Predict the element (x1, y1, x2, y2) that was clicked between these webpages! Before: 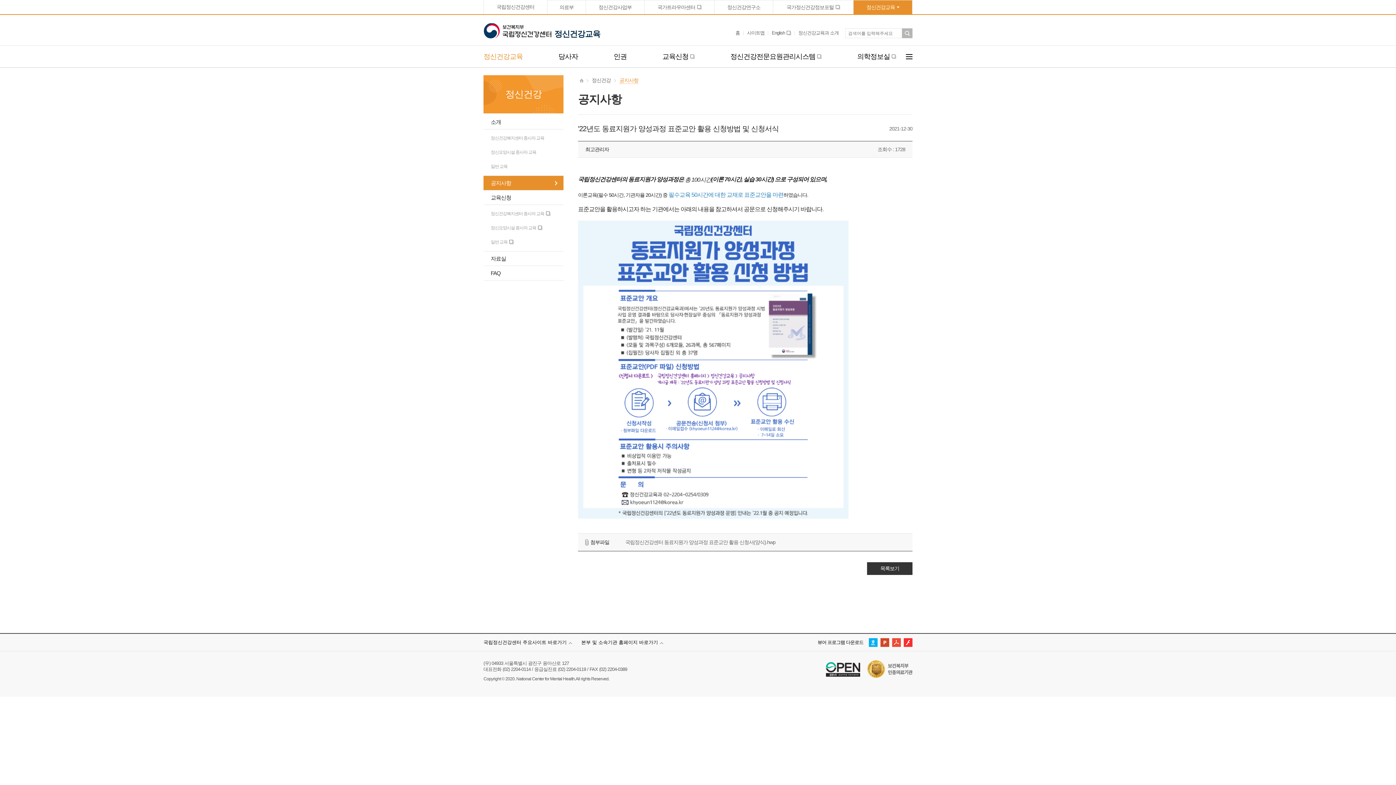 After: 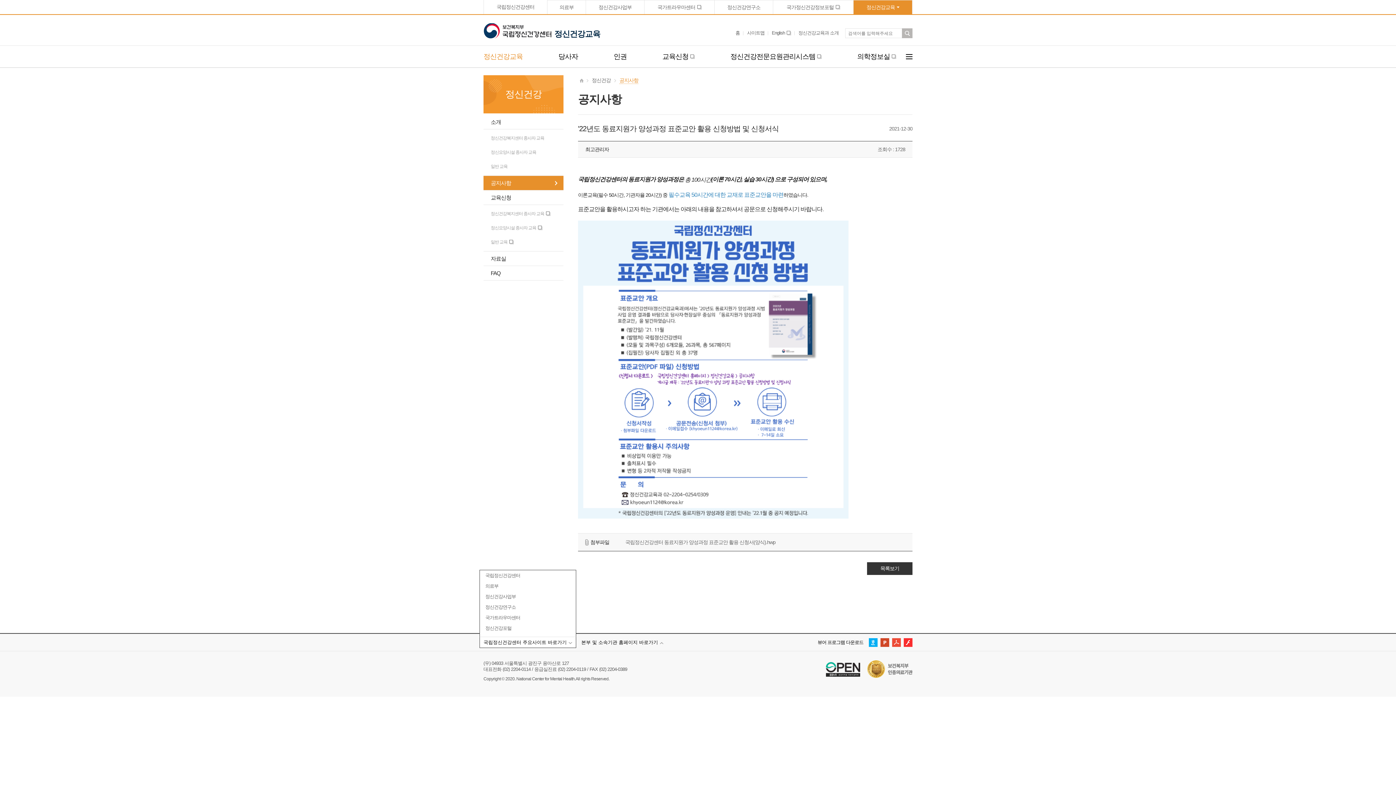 Action: label: 국립정신건강센터 주요사이트 바로가기 bbox: (479, 637, 576, 648)